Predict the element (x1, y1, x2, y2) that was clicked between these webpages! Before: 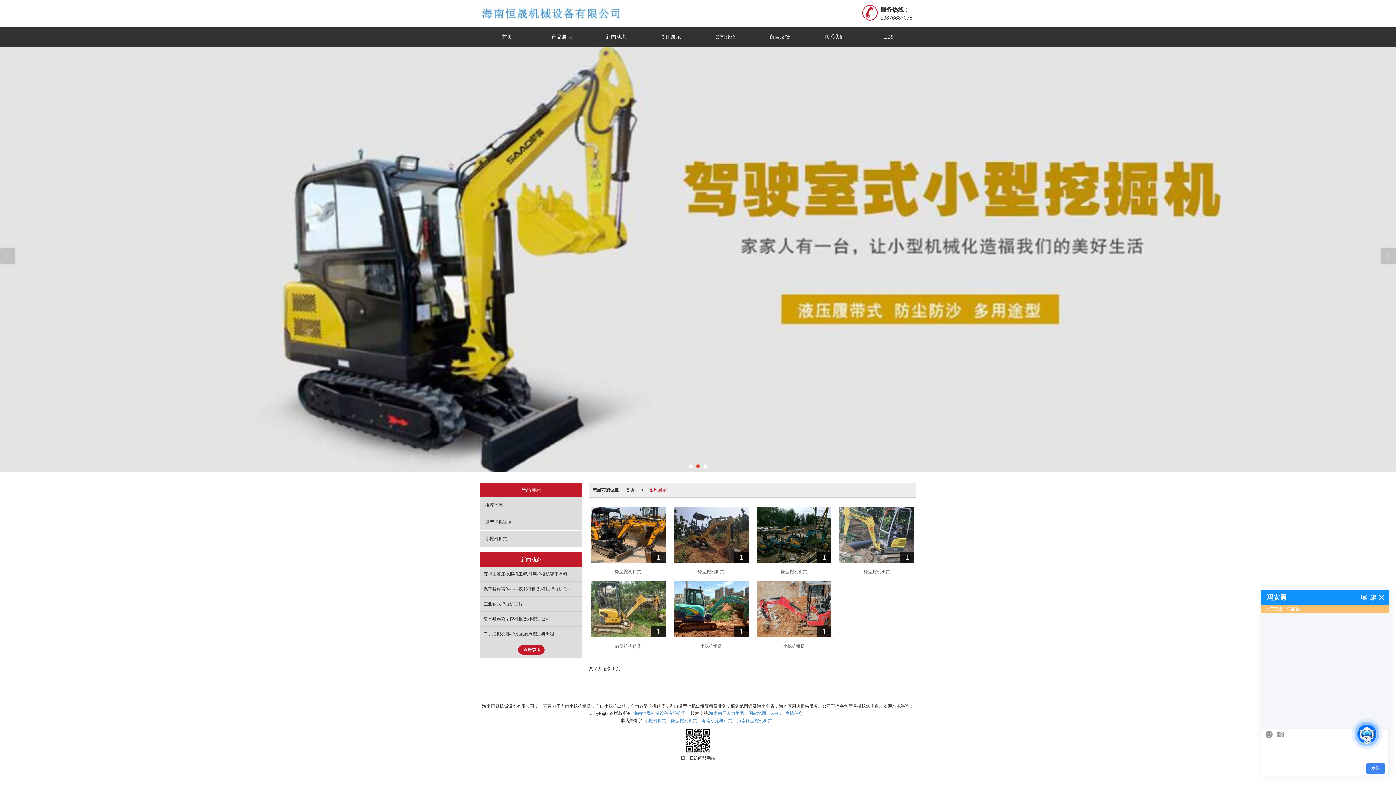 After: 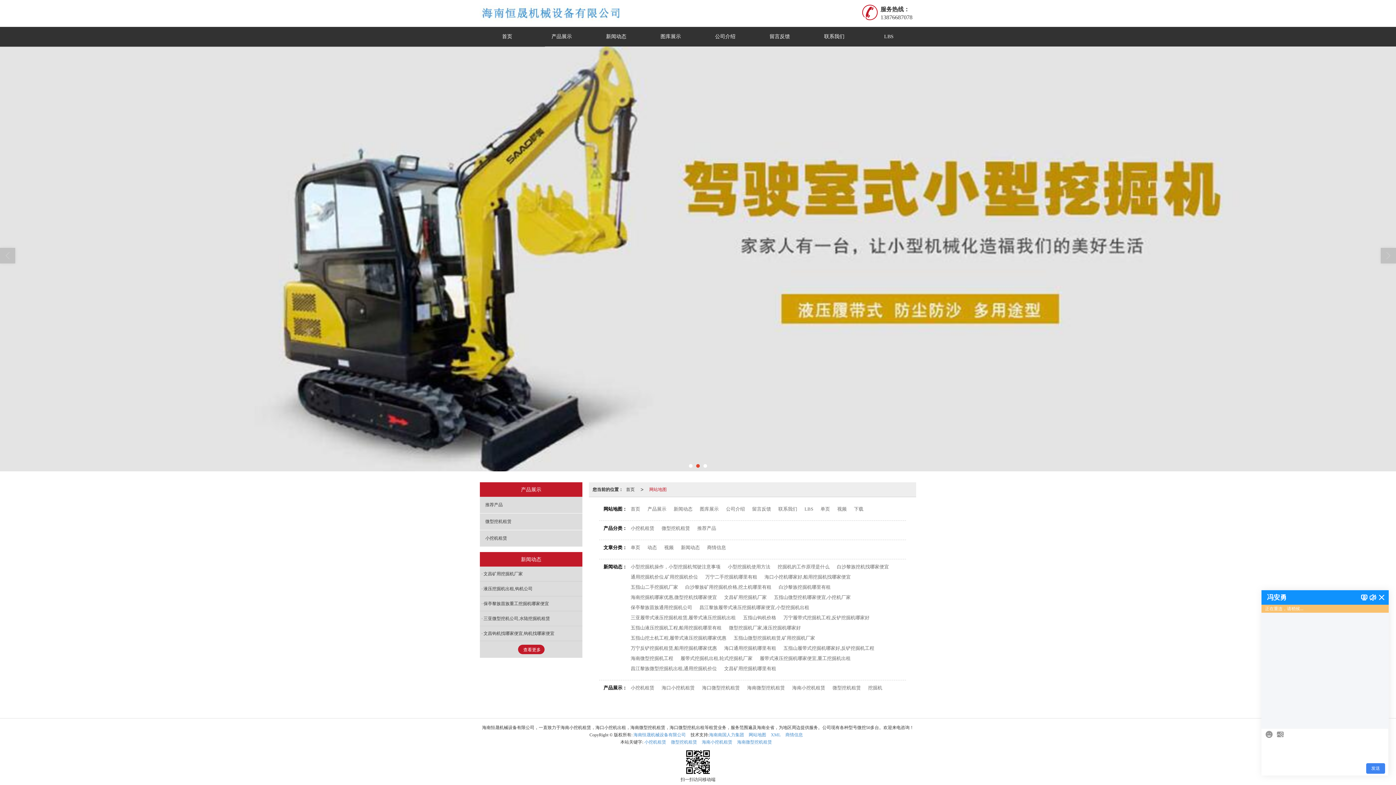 Action: label: 网站地图 bbox: (748, 711, 766, 716)